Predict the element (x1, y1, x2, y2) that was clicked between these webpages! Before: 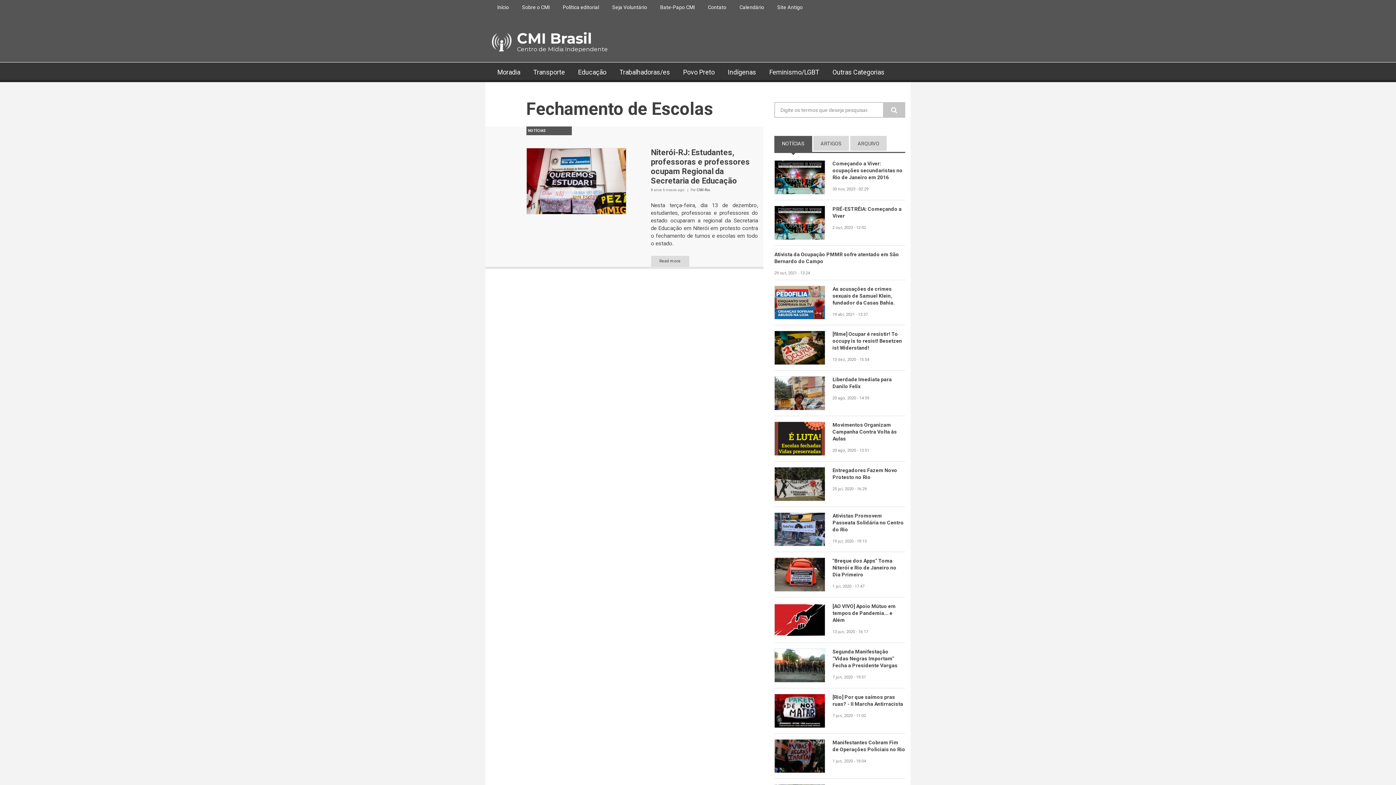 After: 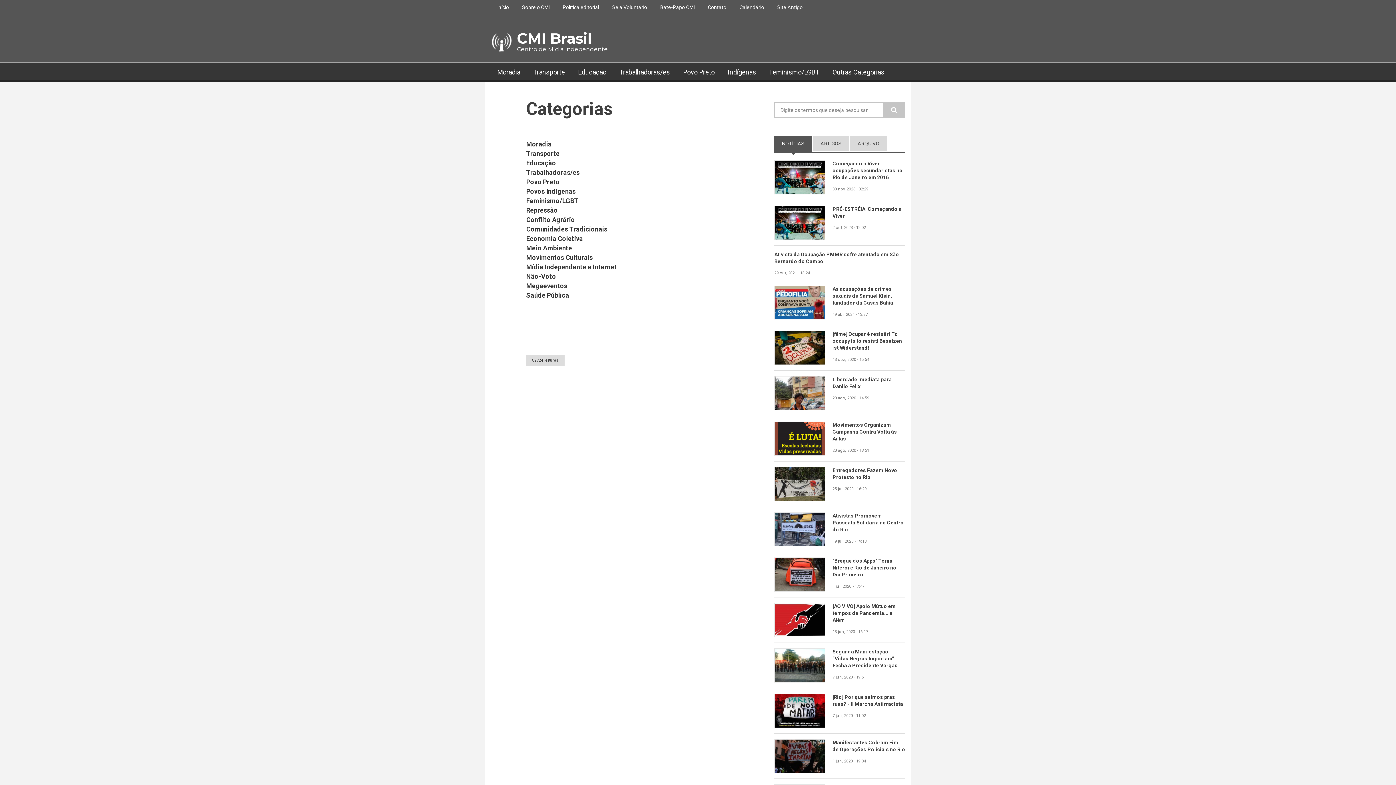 Action: label: Outras Categorias bbox: (826, 62, 891, 80)